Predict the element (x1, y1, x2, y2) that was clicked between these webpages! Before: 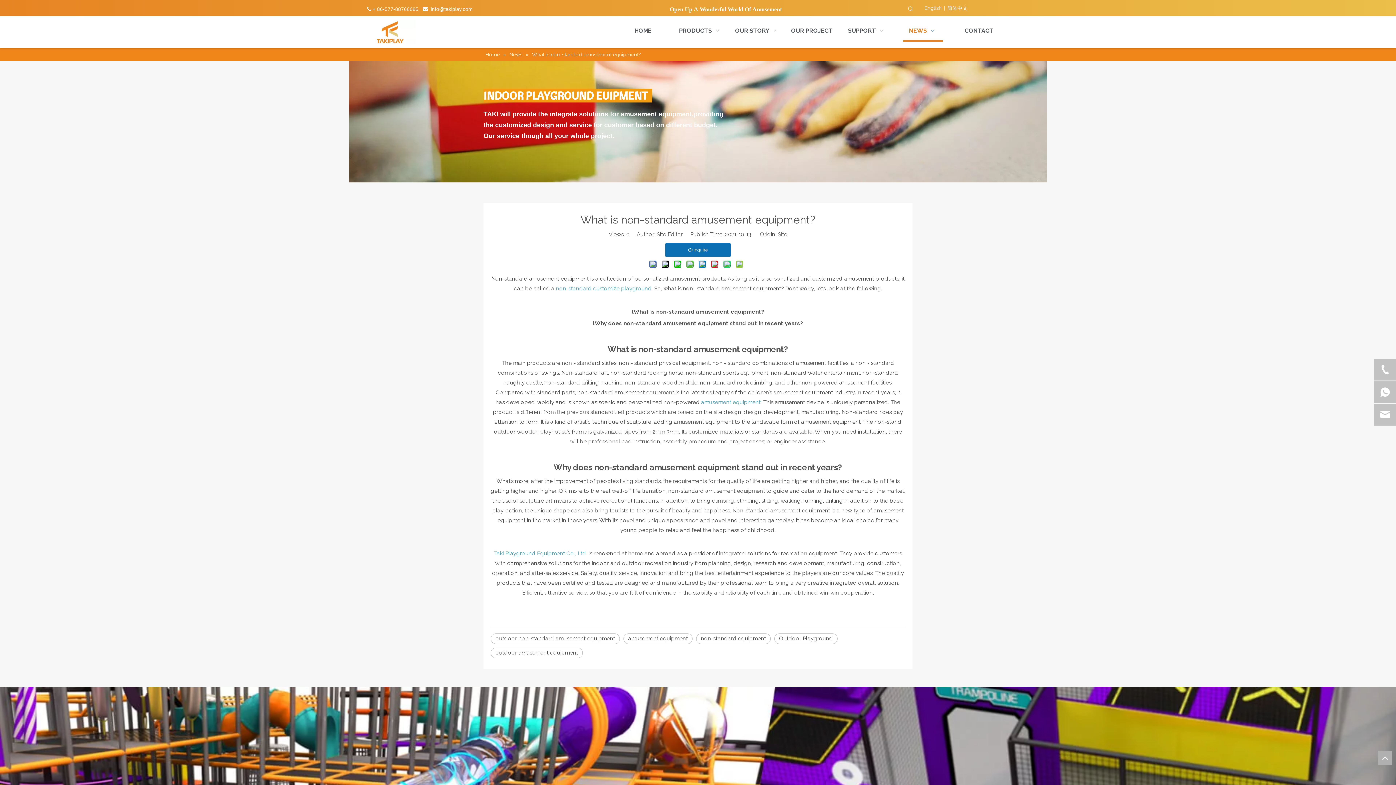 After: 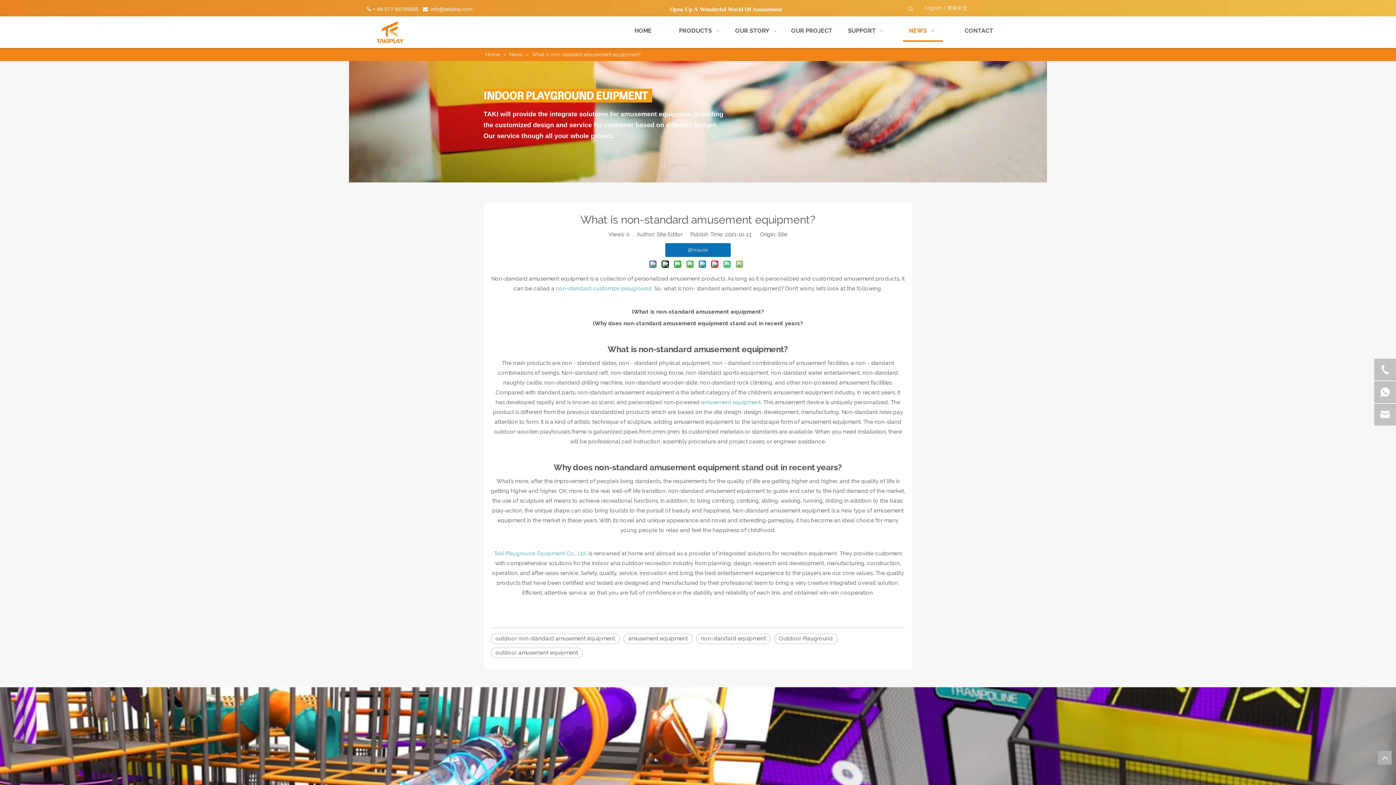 Action: label: Site bbox: (778, 231, 787, 237)